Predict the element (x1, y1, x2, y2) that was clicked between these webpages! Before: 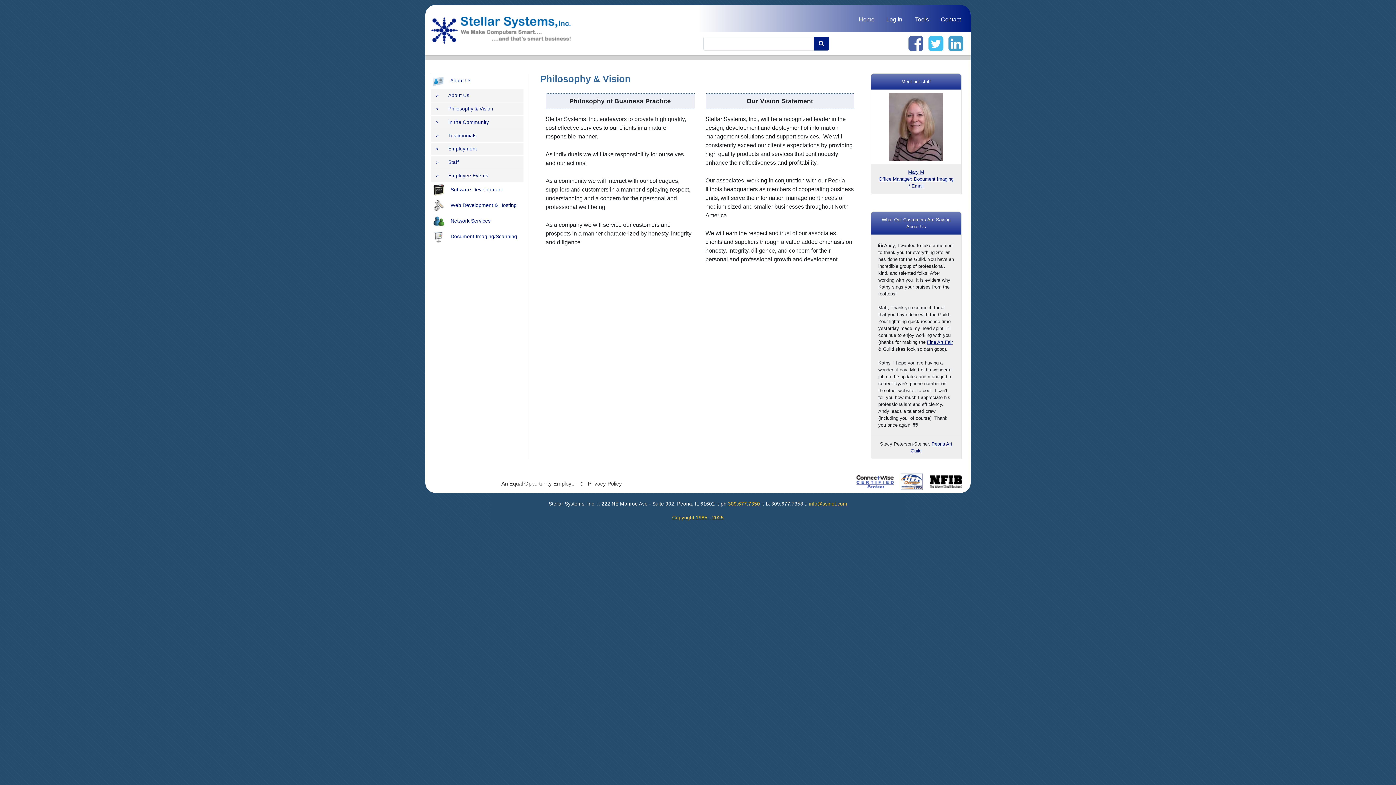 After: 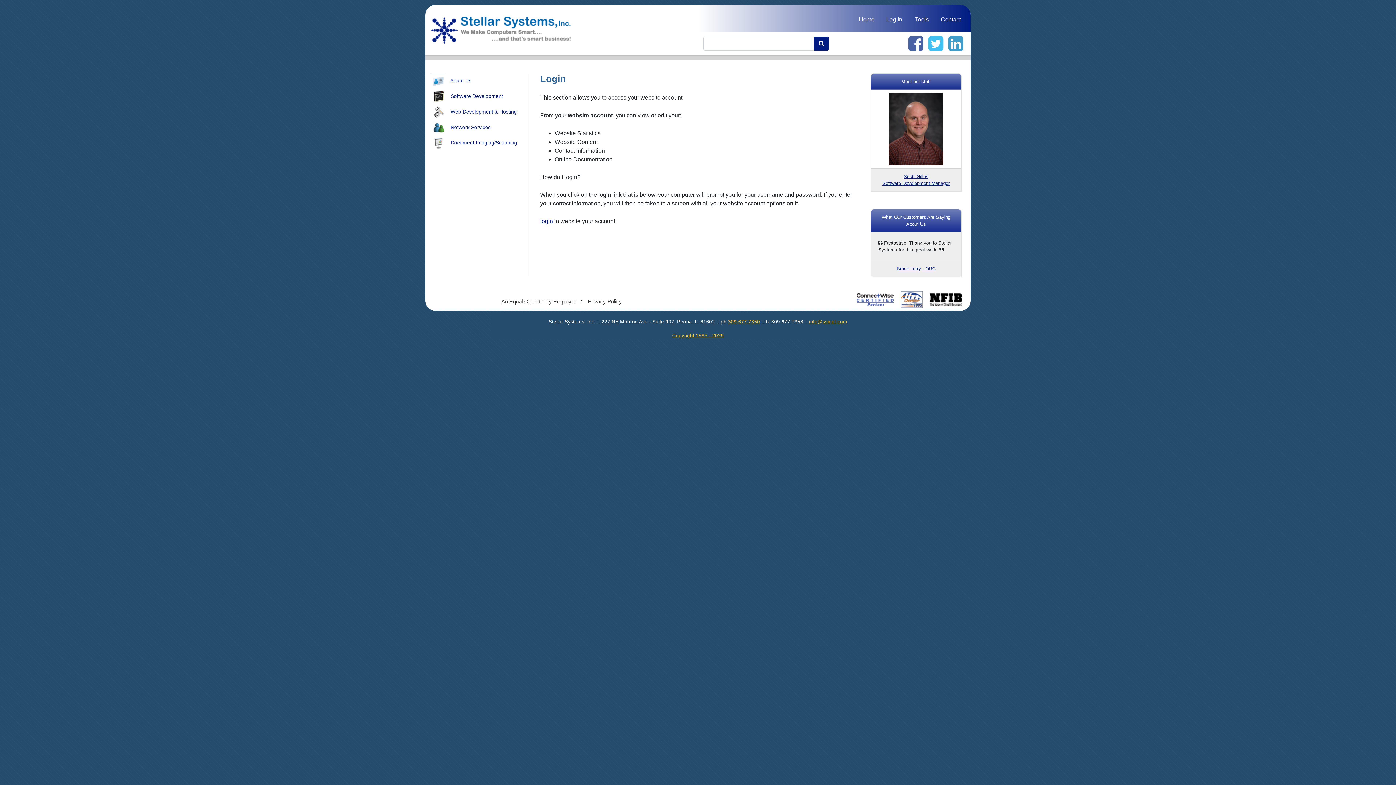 Action: bbox: (885, 10, 903, 28) label: Log In